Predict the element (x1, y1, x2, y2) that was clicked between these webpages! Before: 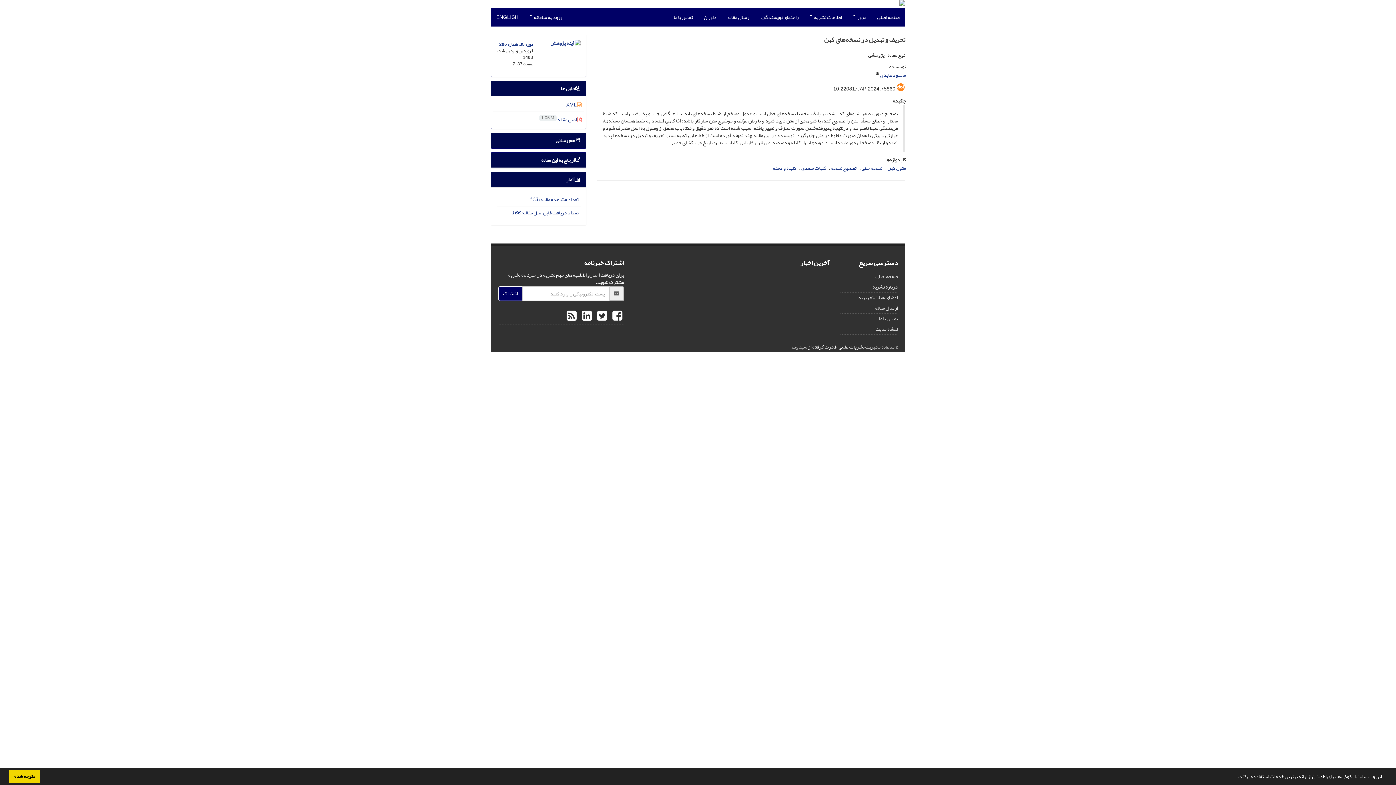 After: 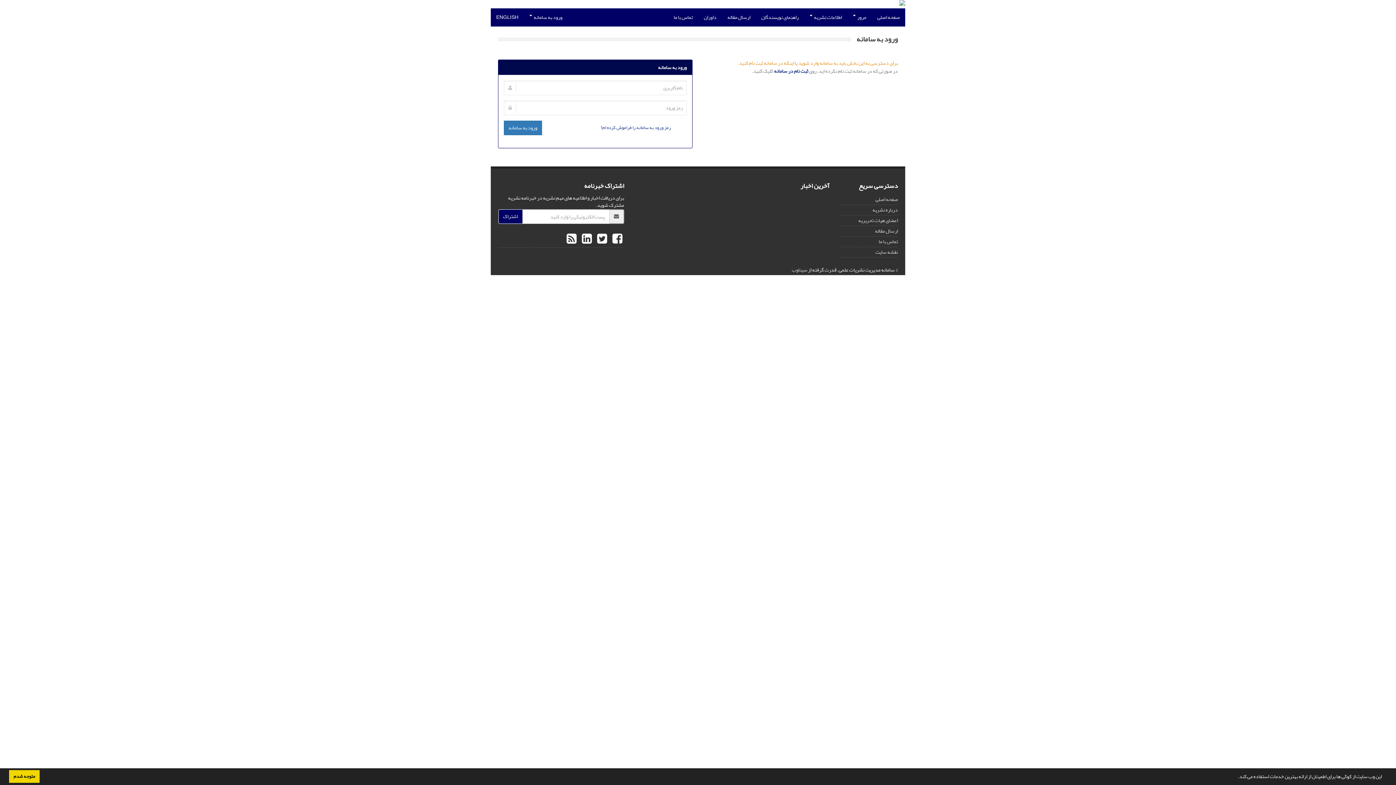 Action: label: ارسال مقاله bbox: (722, 8, 756, 26)